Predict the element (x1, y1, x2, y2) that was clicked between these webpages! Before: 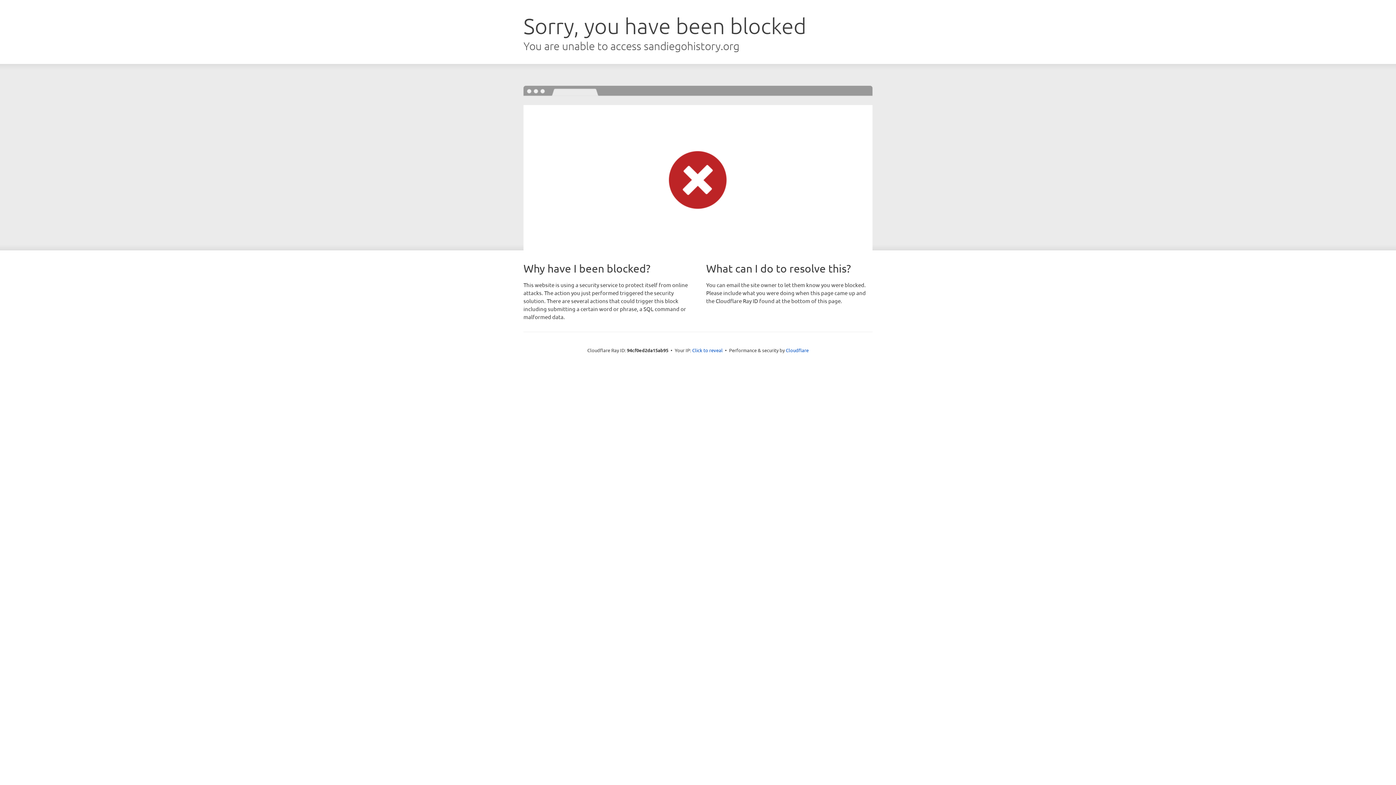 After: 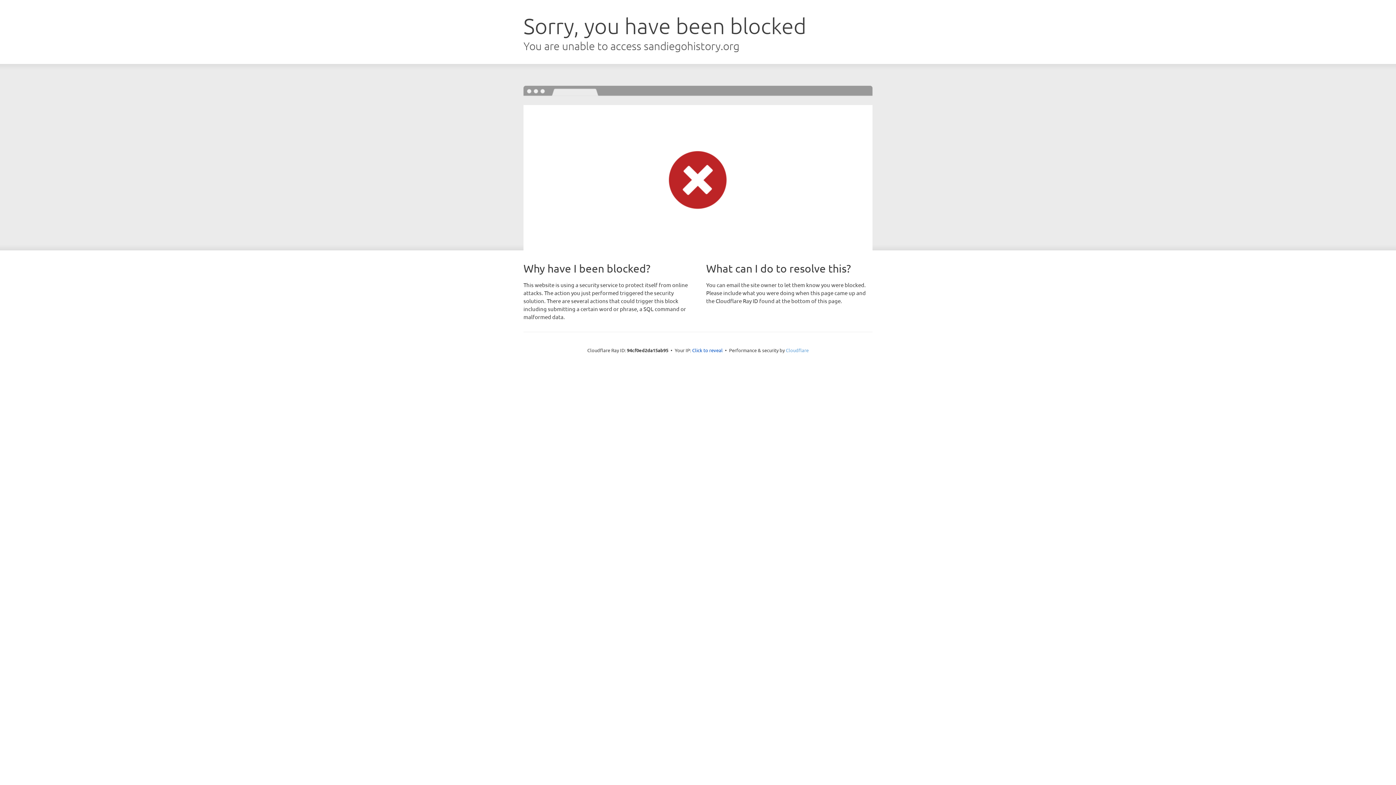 Action: bbox: (786, 347, 808, 353) label: Cloudflare